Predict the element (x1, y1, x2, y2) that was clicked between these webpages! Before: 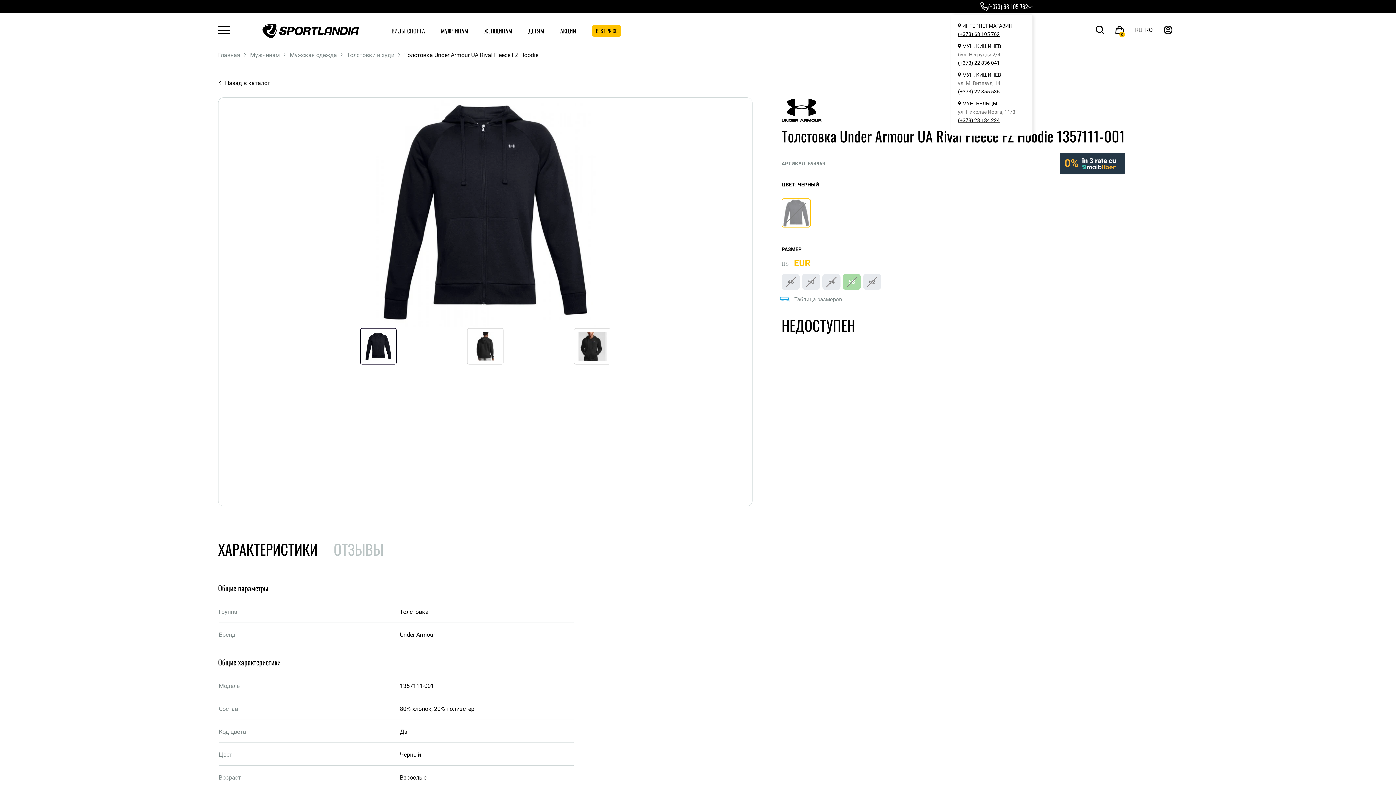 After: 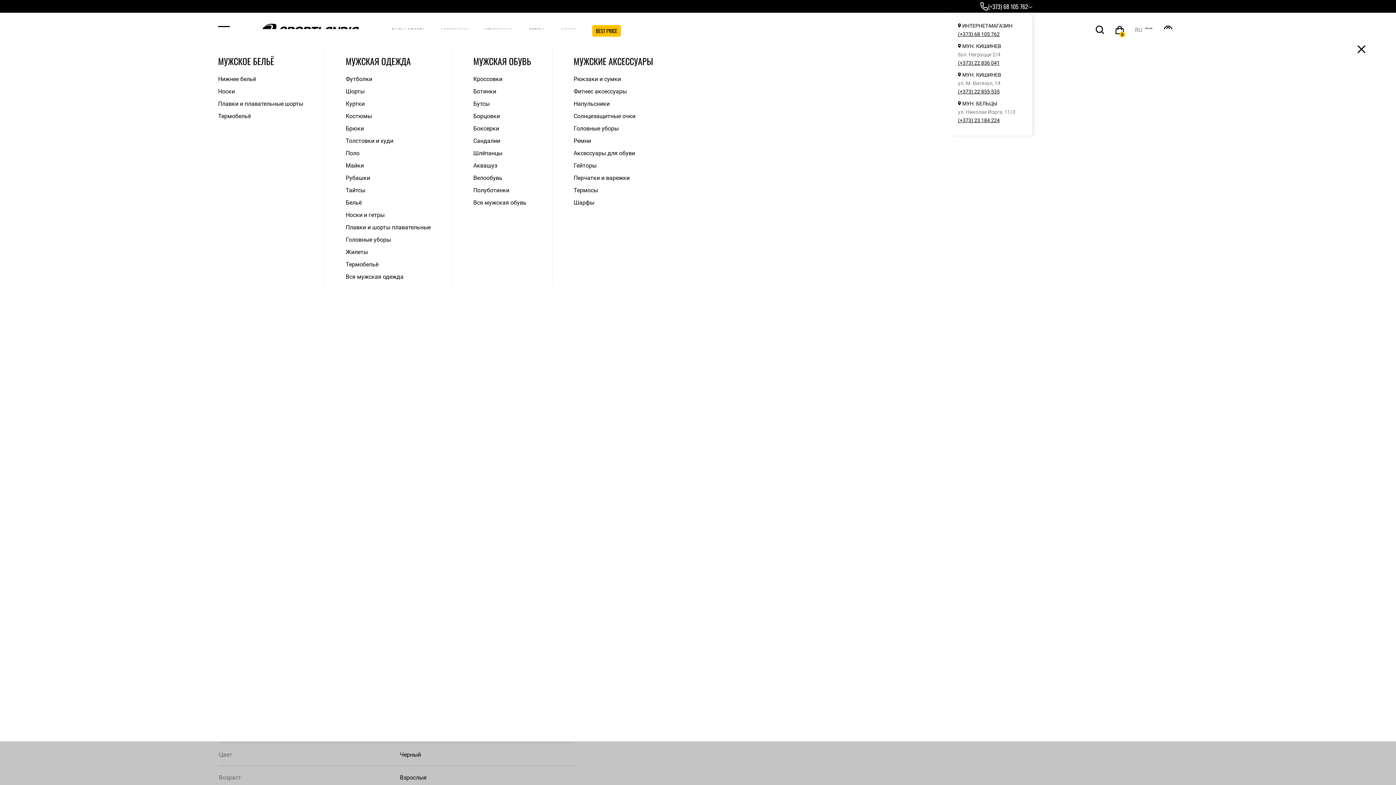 Action: bbox: (441, 26, 468, 35) label: МУЖЧИНАМ